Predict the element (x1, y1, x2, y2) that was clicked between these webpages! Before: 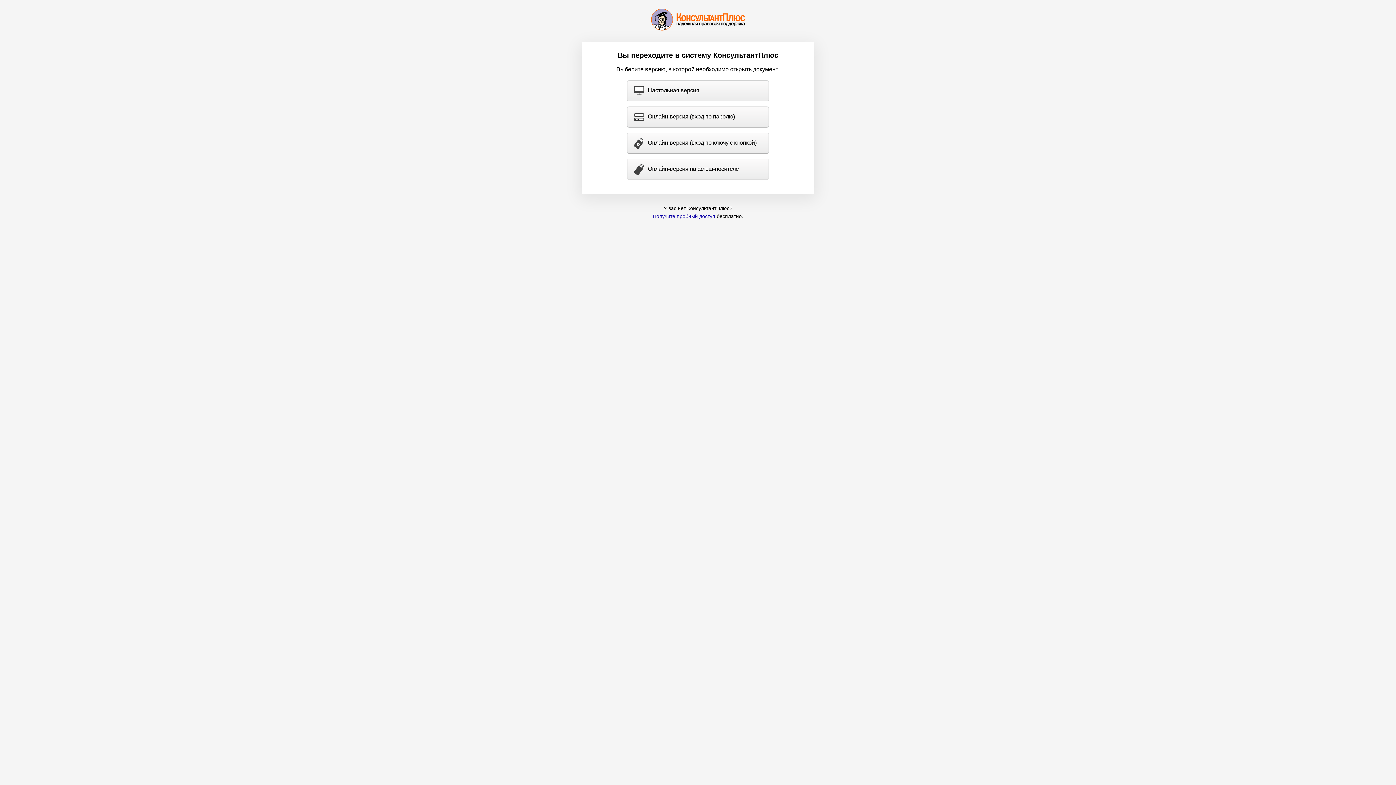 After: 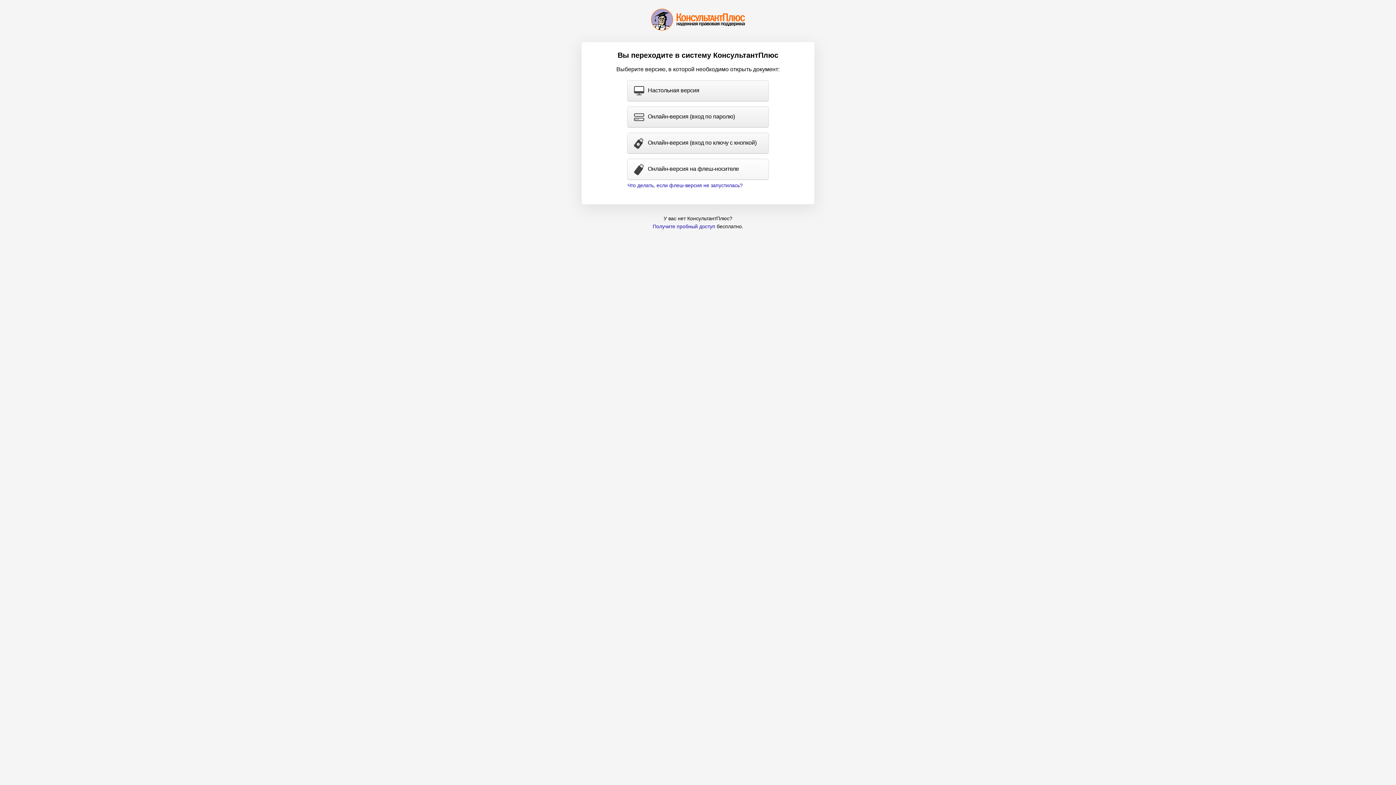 Action: label: Онлайн-версия на флеш-носителе bbox: (627, 159, 768, 179)